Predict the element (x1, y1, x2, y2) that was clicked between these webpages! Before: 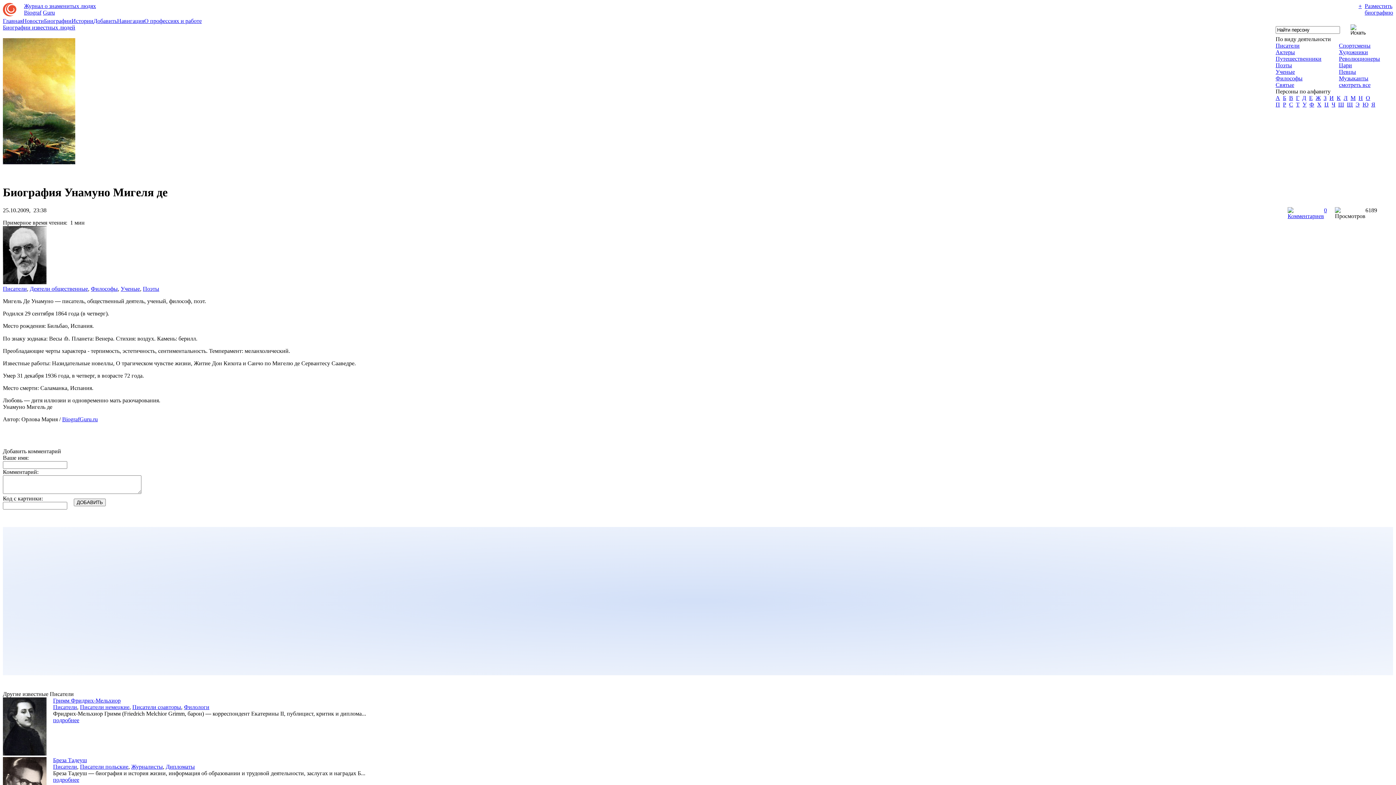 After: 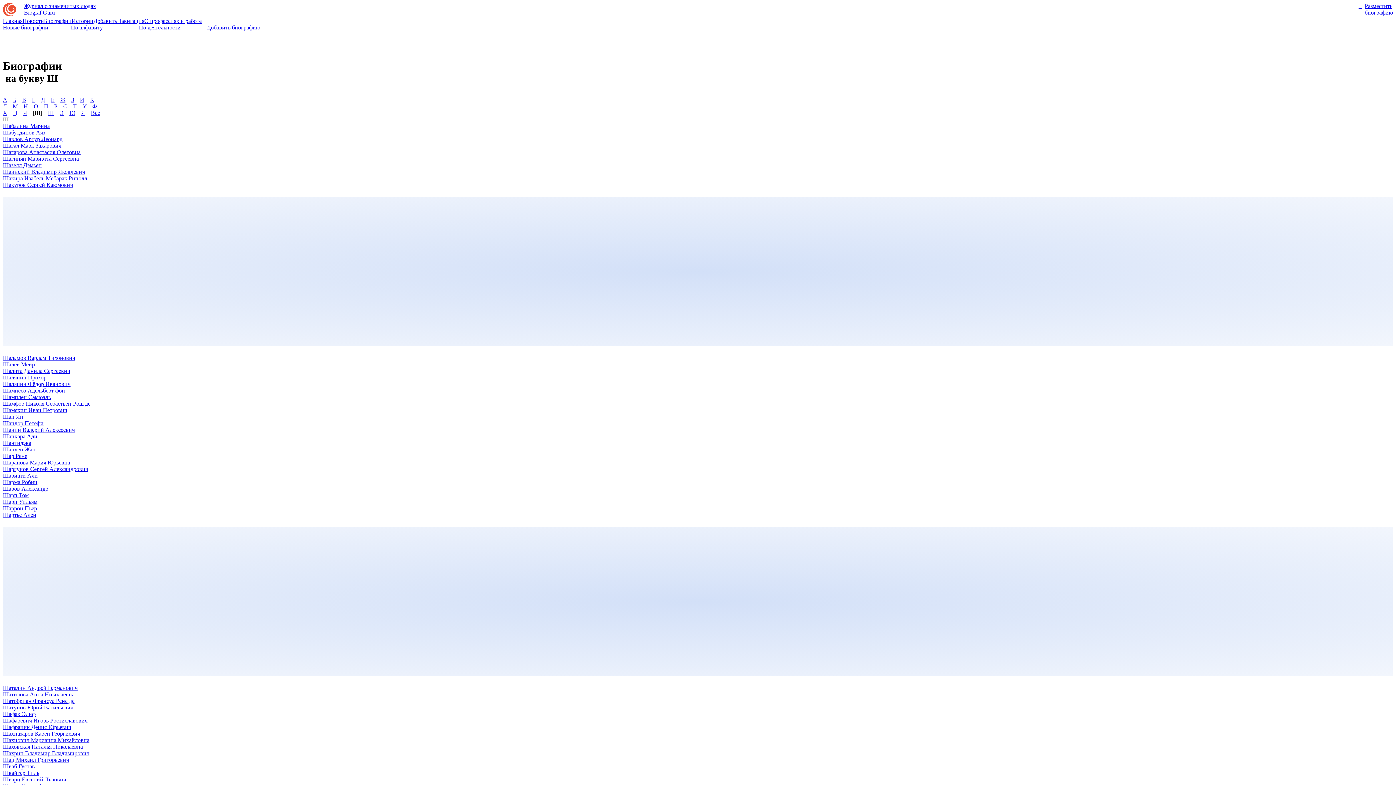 Action: label: Ш bbox: (1338, 101, 1344, 107)